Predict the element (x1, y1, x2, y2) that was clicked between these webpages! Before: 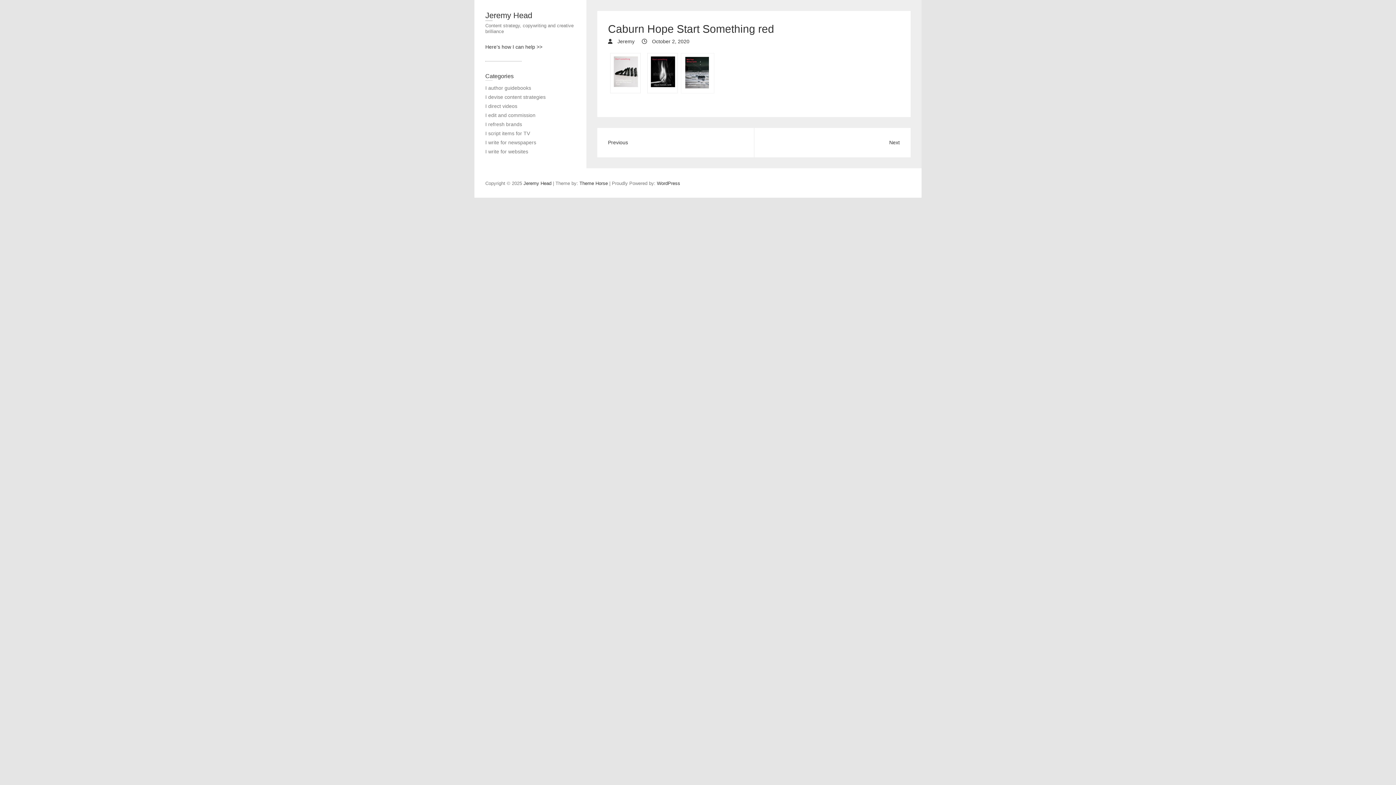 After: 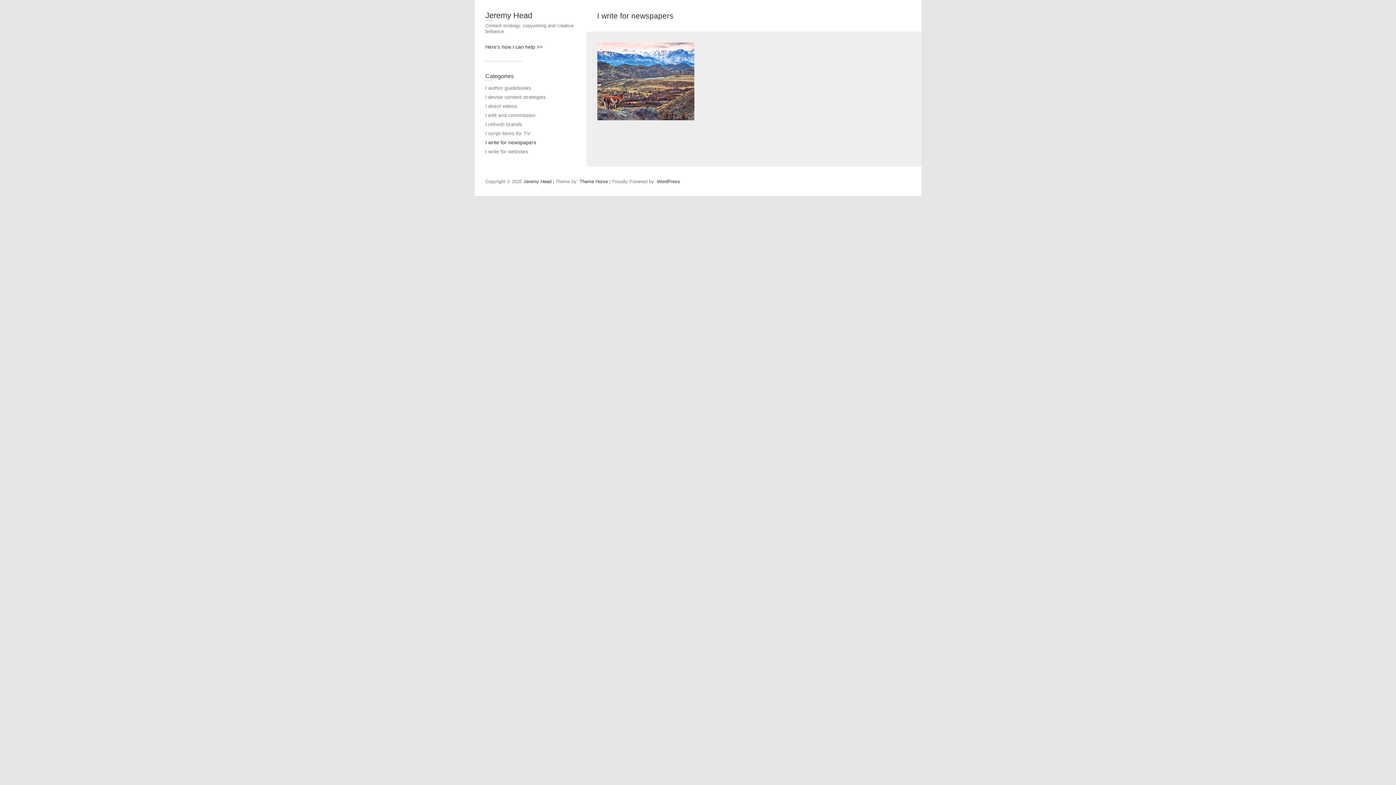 Action: label: I write for newspapers bbox: (485, 139, 536, 145)